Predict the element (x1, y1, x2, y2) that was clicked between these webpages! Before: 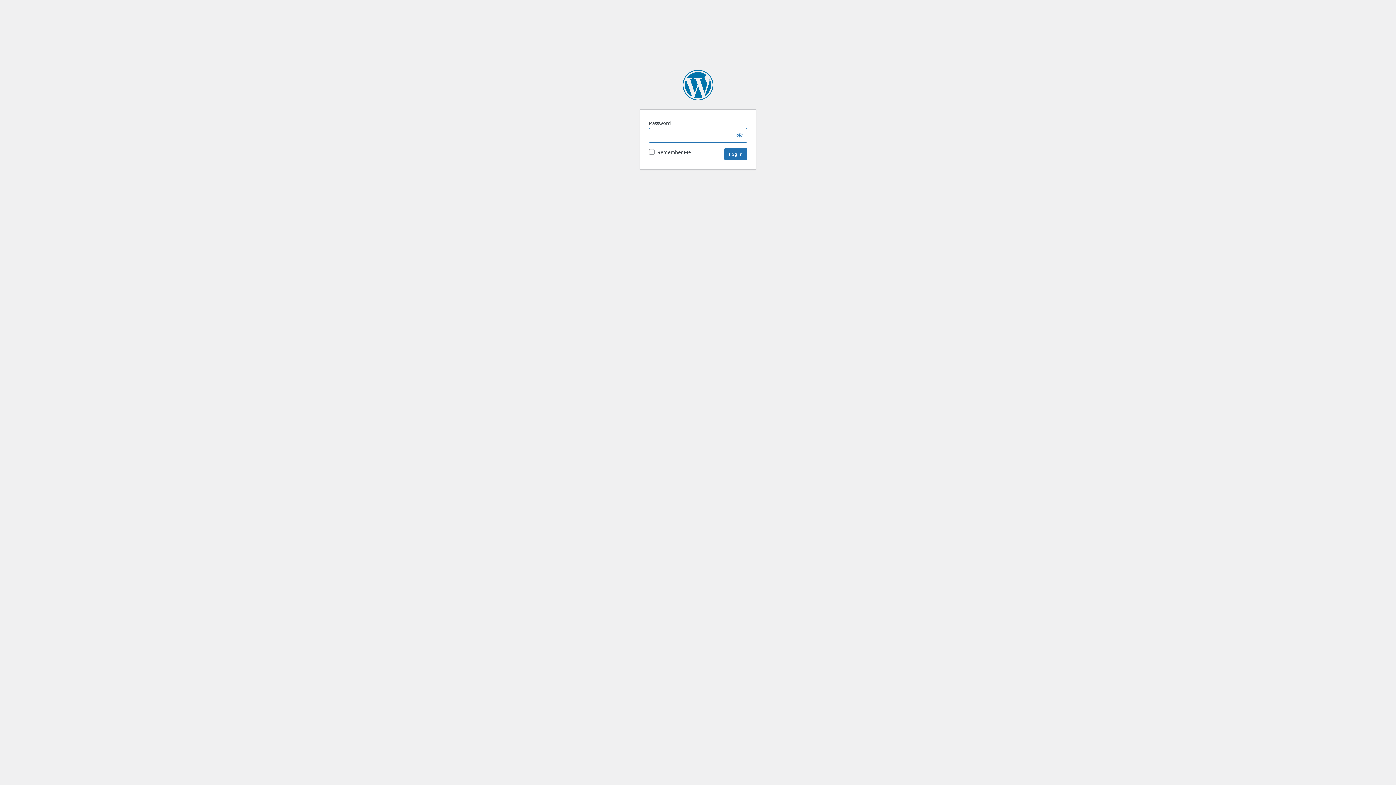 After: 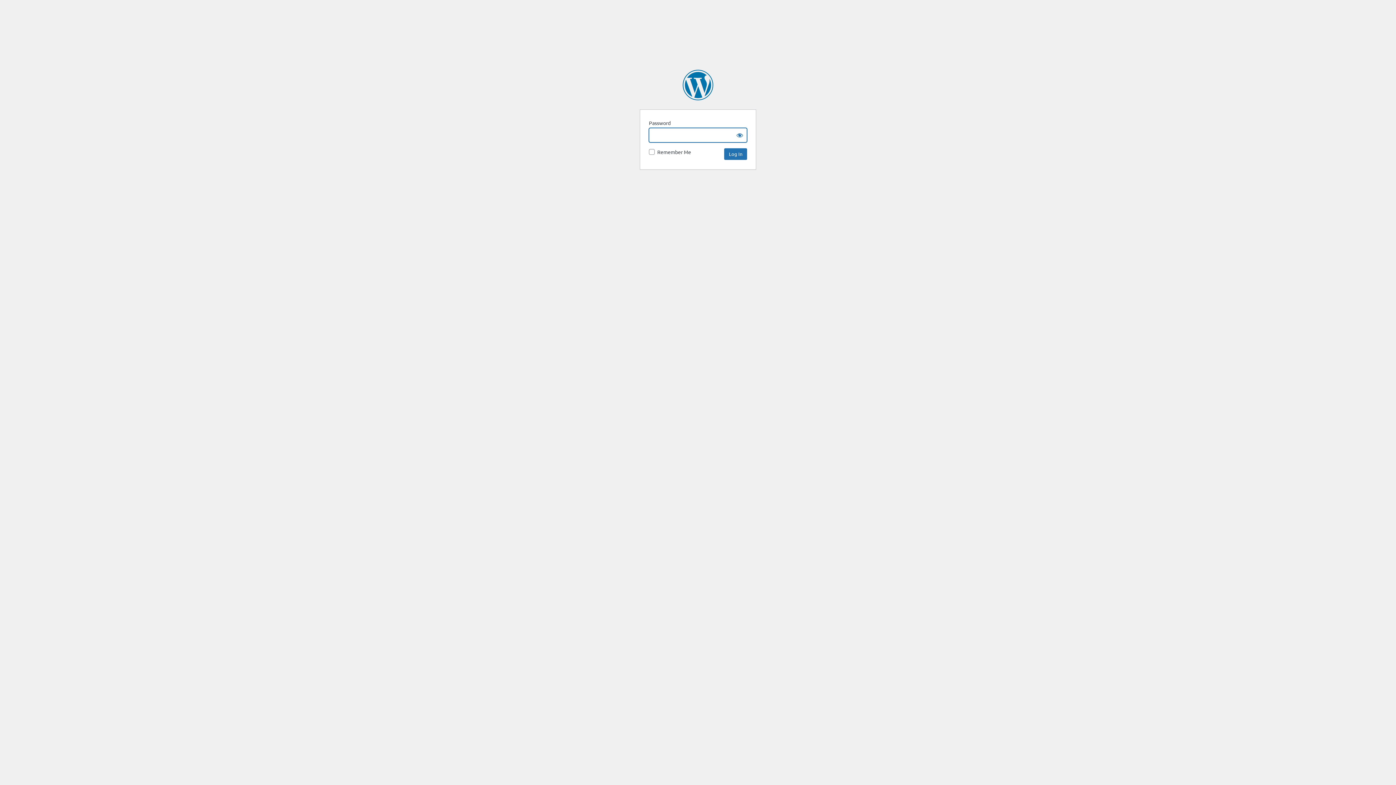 Action: label: Pickett Pictures bbox: (682, 69, 713, 100)